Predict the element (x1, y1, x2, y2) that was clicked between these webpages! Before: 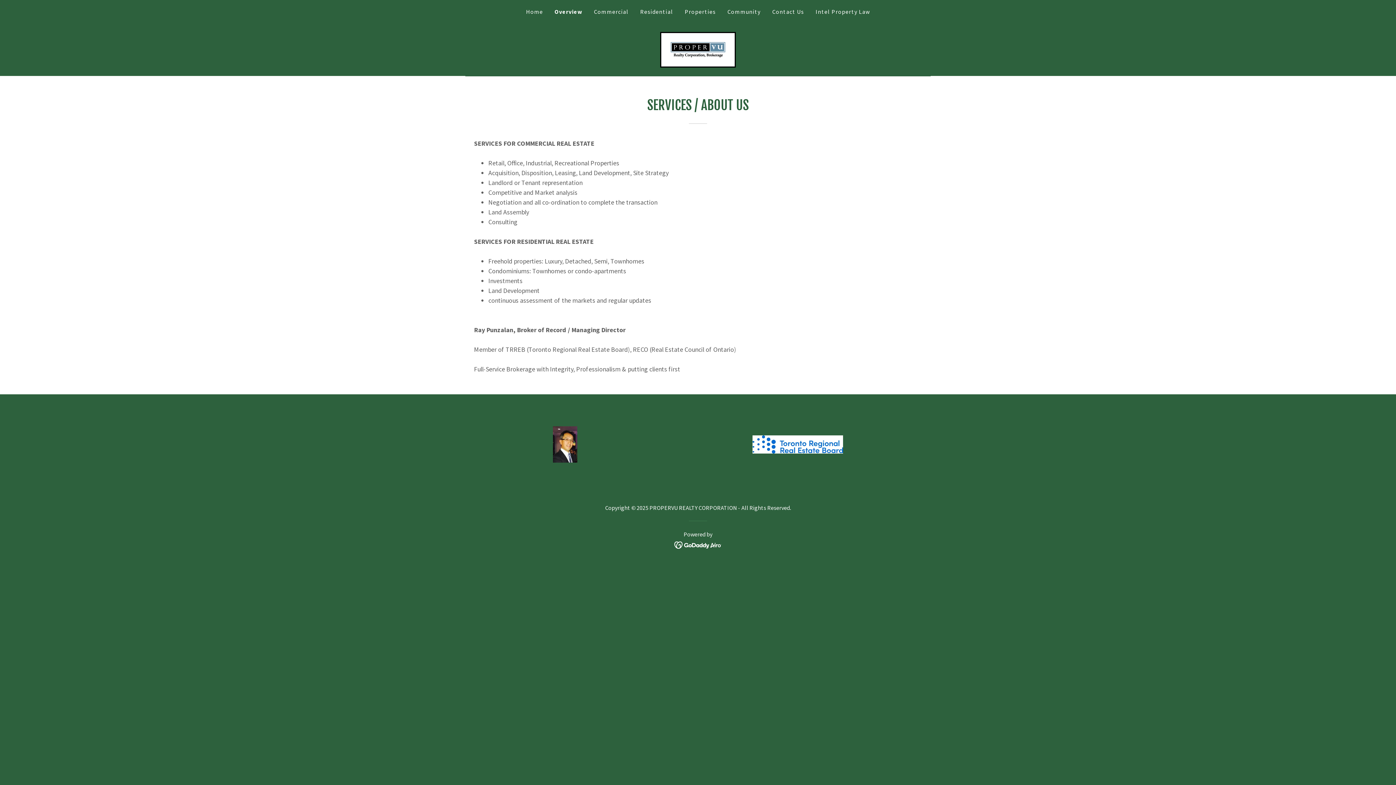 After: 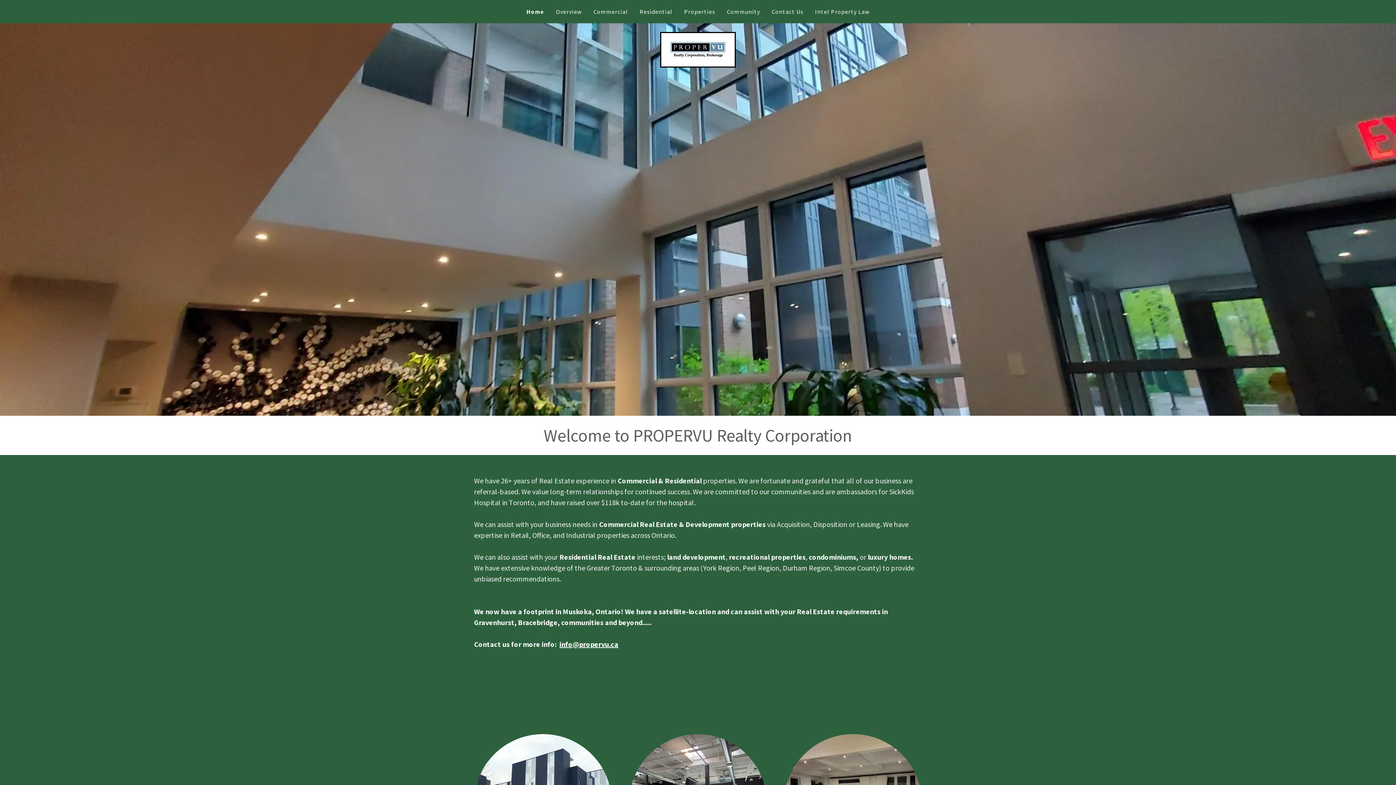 Action: bbox: (524, 5, 545, 18) label: Home